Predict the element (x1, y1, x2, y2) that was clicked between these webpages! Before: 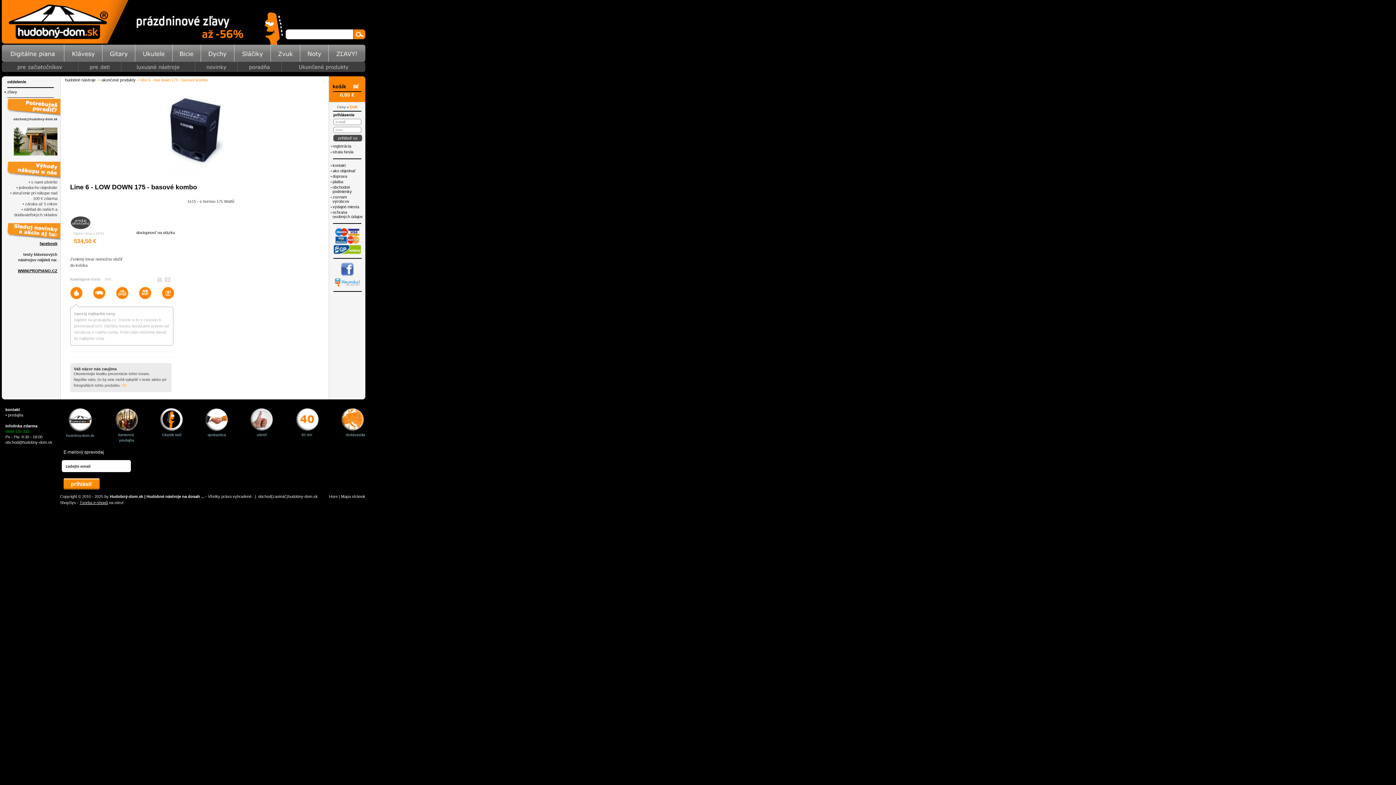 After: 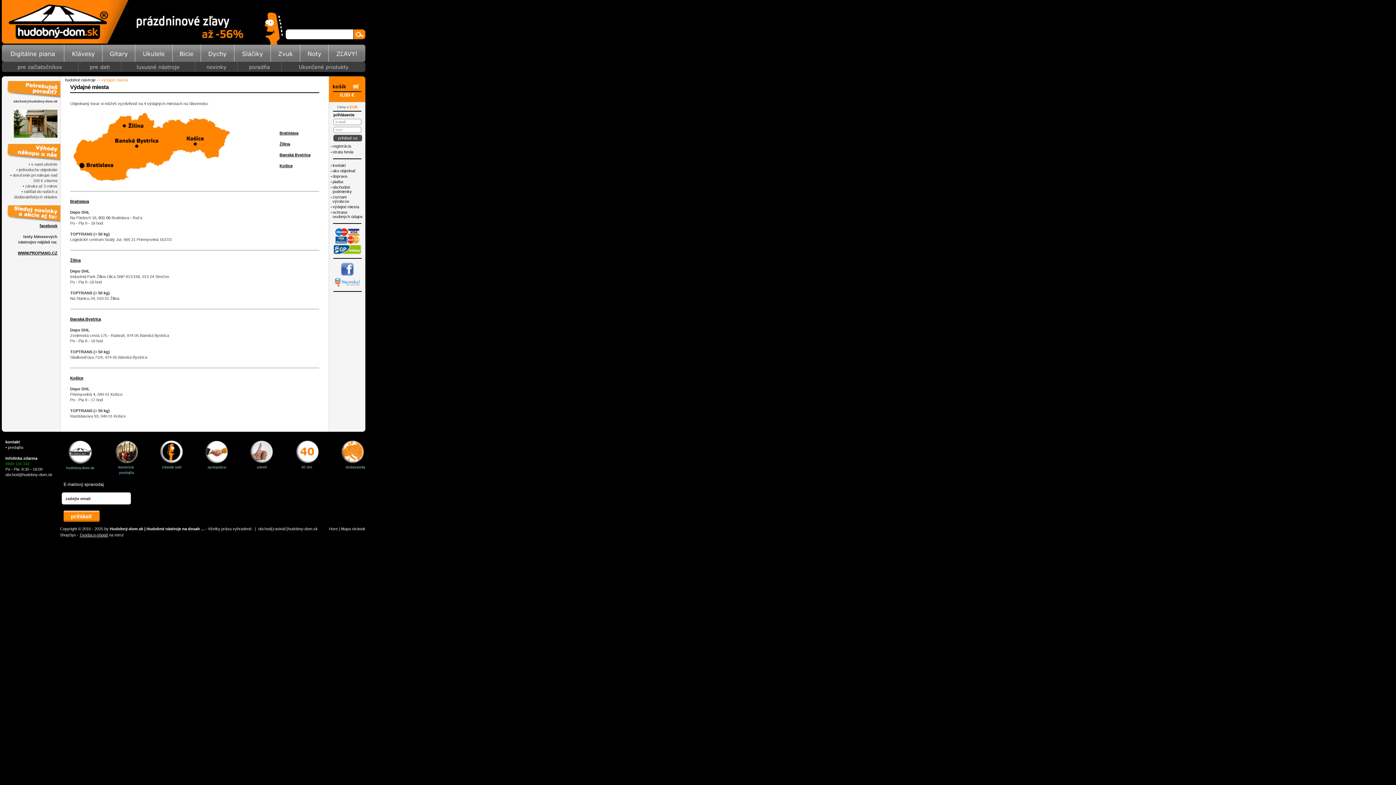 Action: label: výdajné miesta bbox: (332, 204, 359, 209)